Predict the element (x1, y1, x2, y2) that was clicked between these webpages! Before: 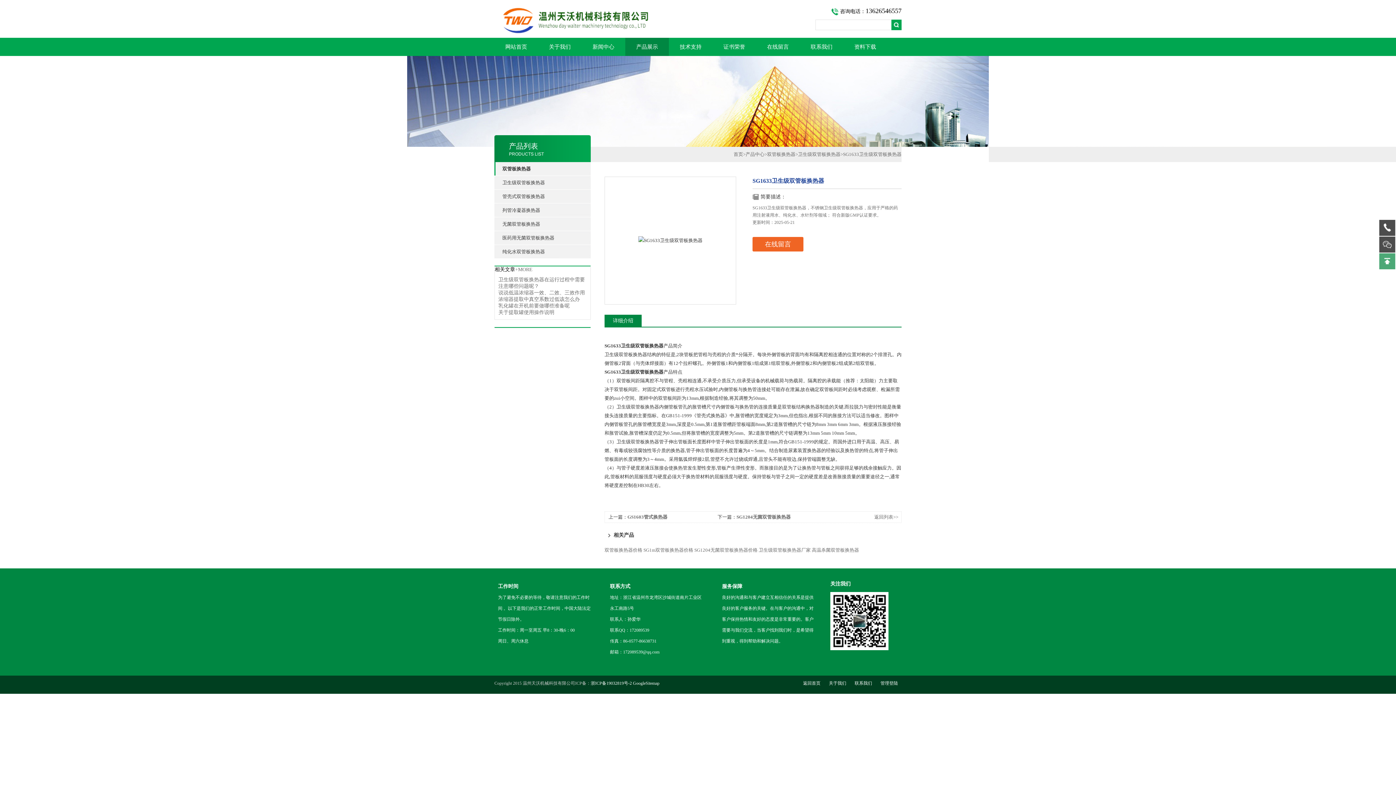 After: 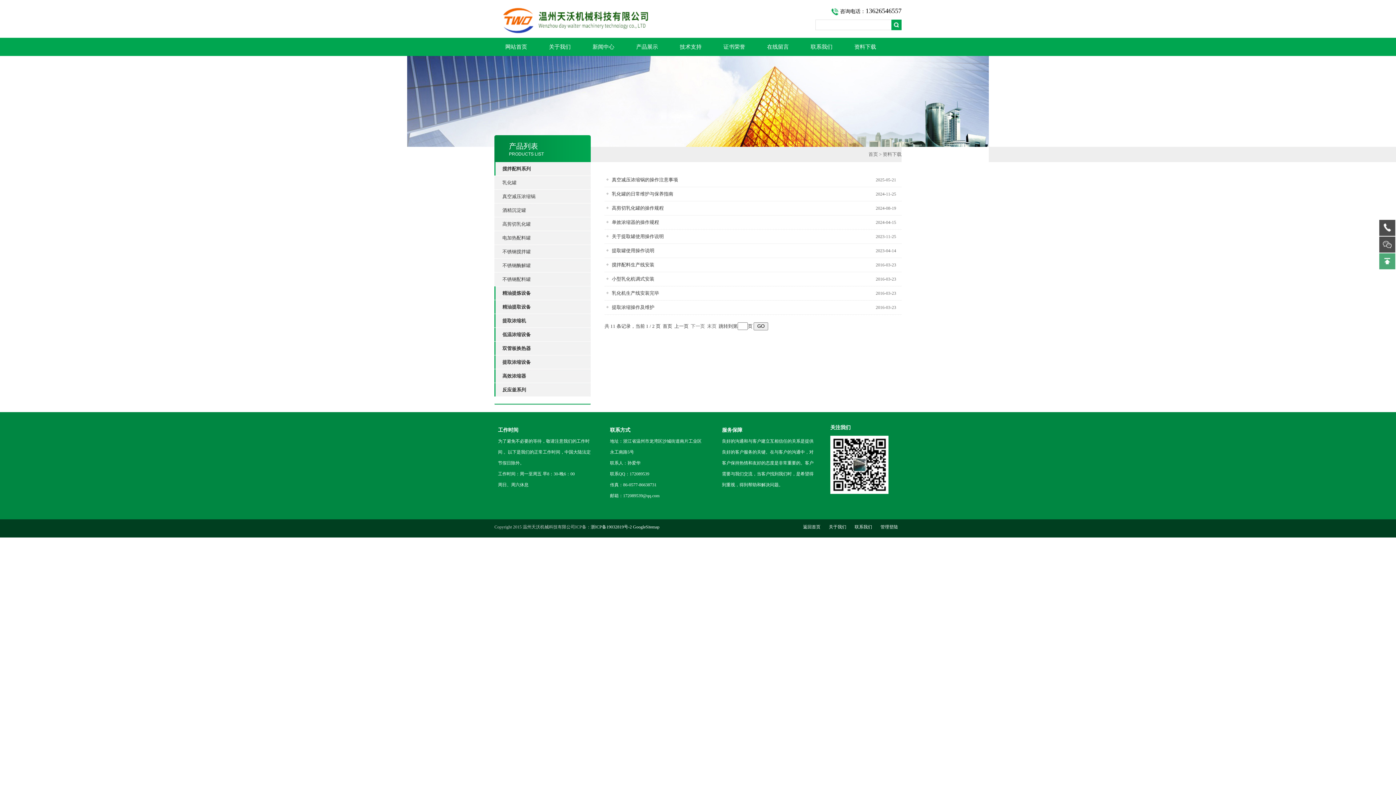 Action: bbox: (843, 37, 887, 56) label: 资料下载